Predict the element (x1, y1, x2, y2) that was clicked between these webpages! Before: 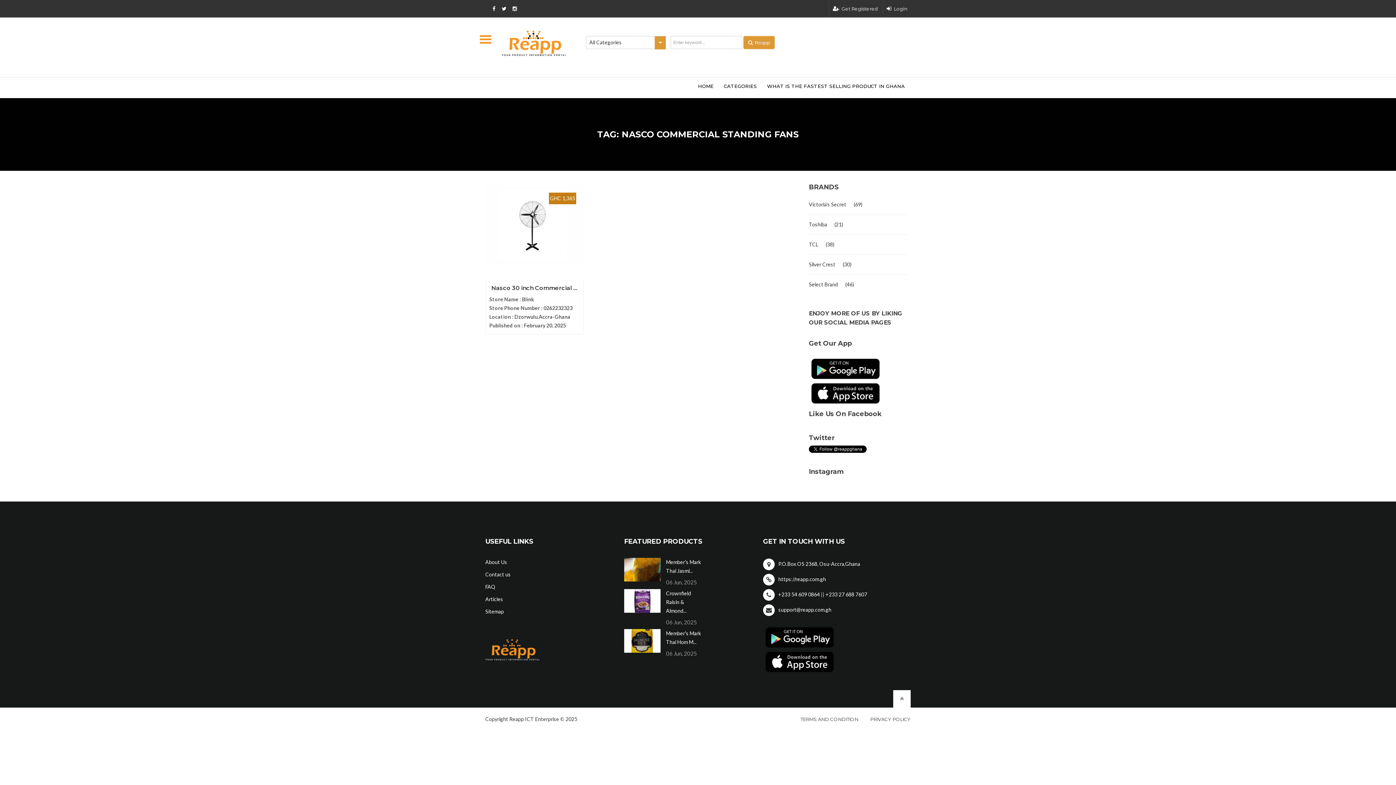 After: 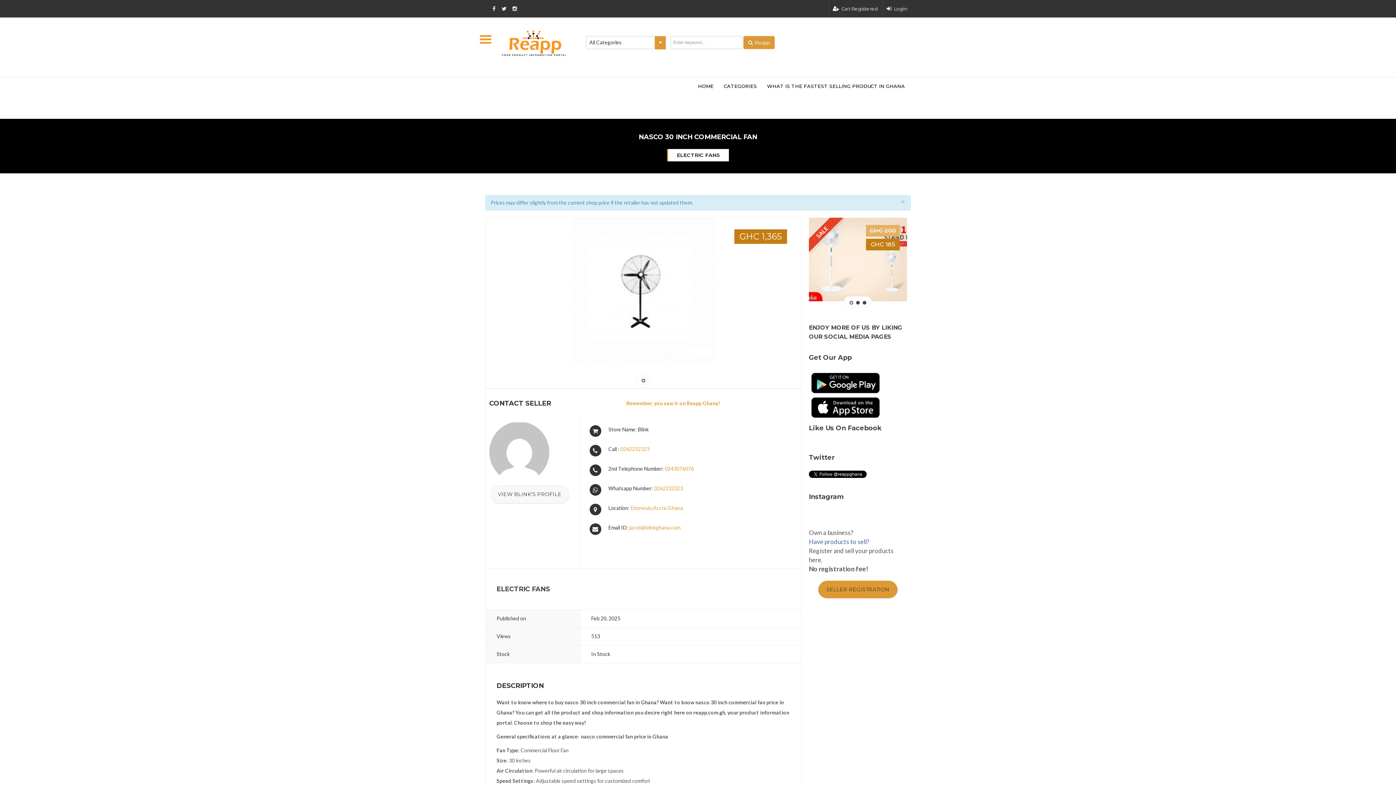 Action: bbox: (491, 284, 577, 291) label: Nasco 30 inch Commercial ...